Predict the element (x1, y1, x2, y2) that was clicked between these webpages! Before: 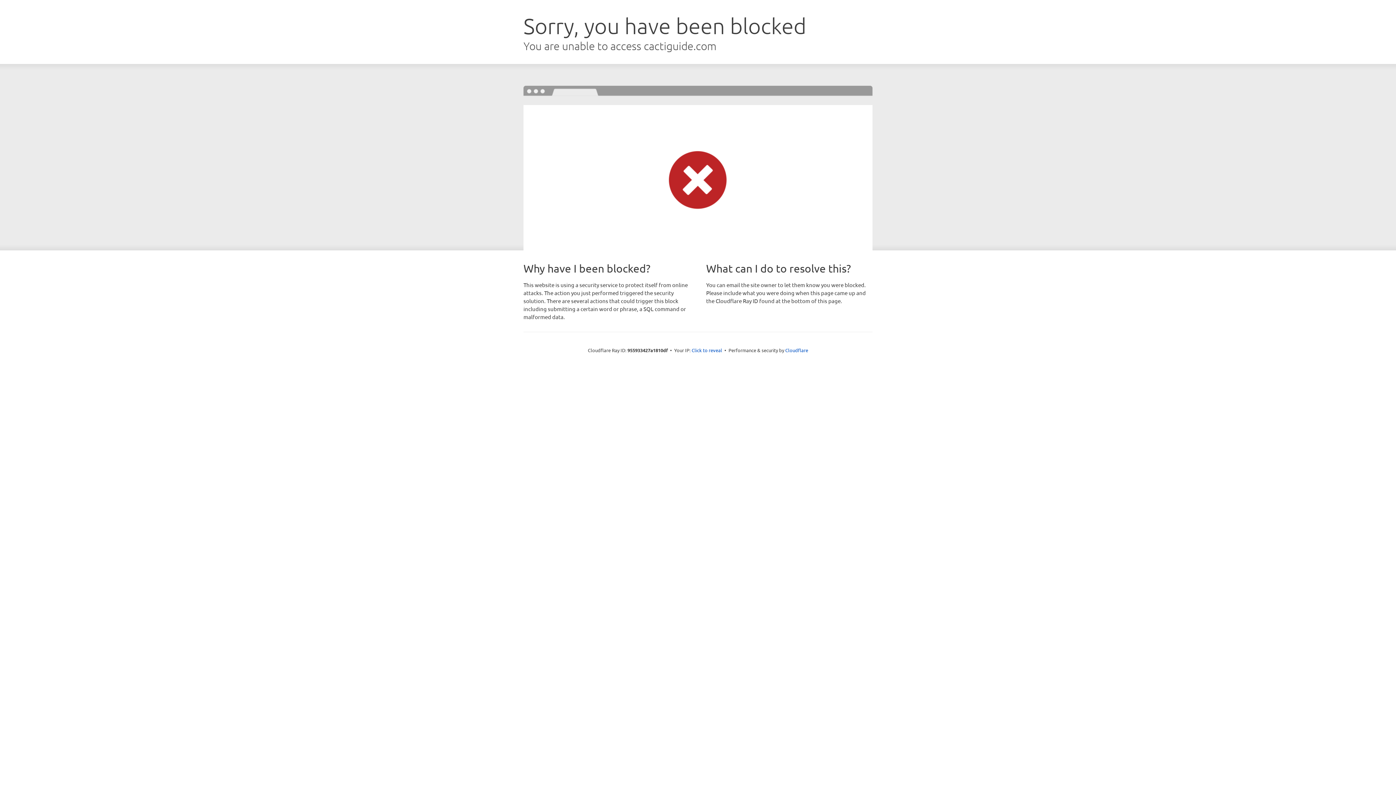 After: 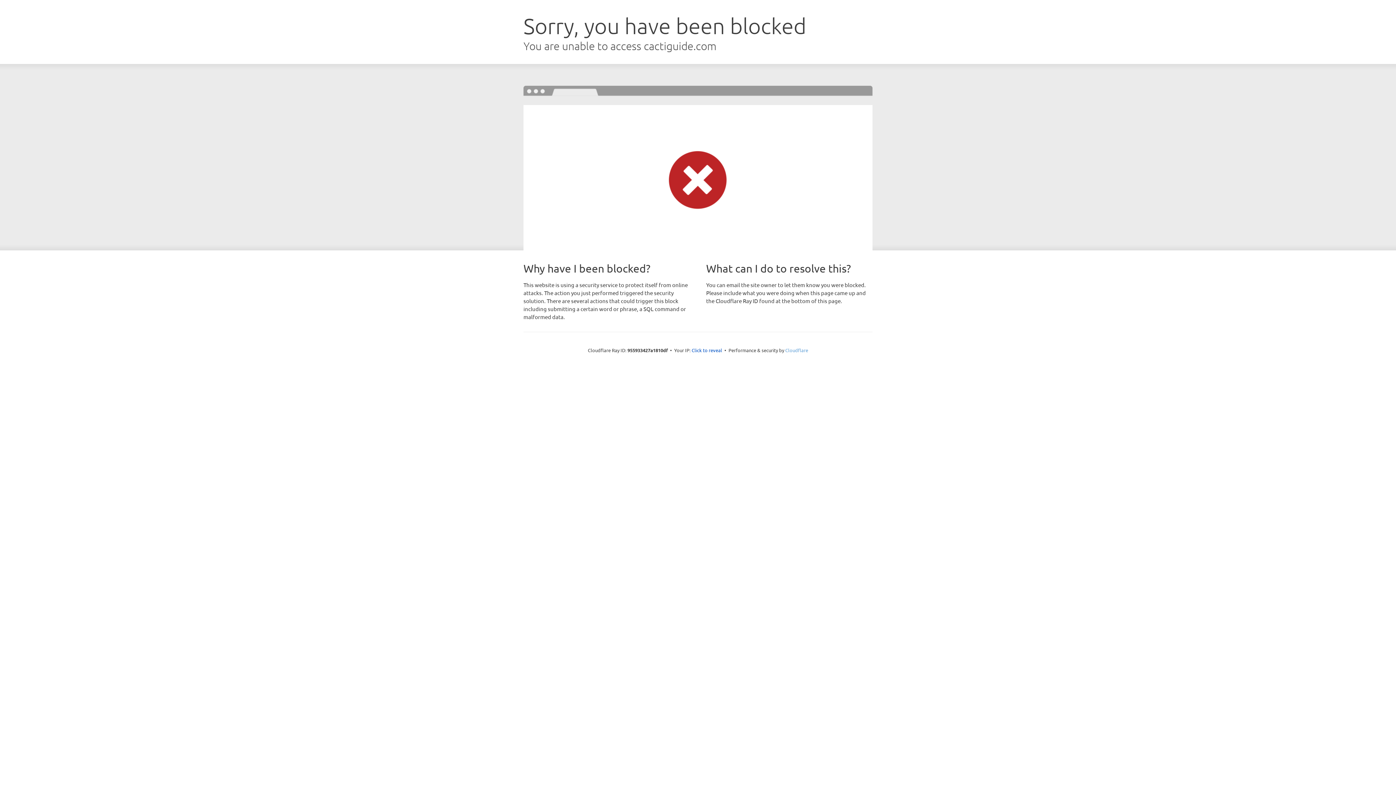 Action: label: Cloudflare bbox: (785, 347, 808, 353)